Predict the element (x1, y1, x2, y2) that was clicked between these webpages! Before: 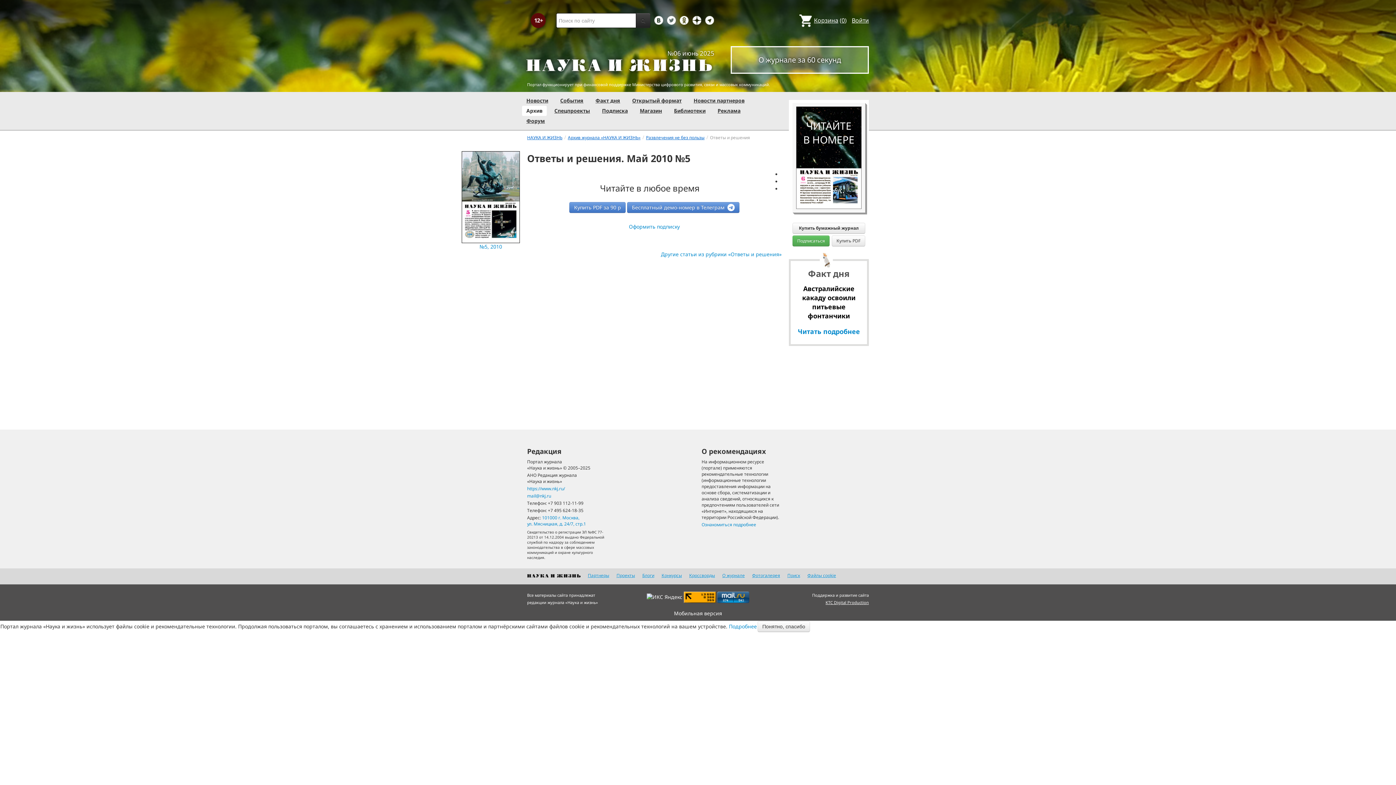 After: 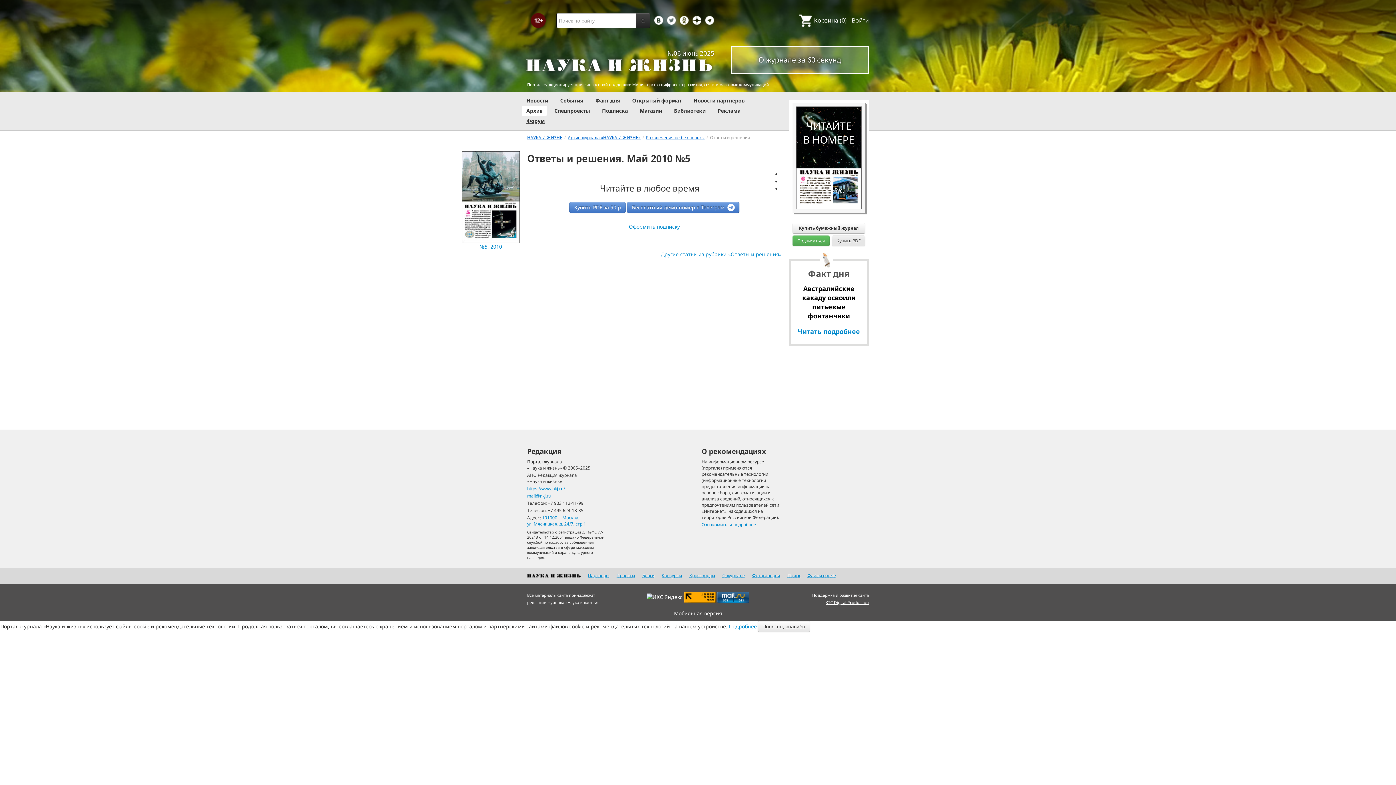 Action: bbox: (832, 235, 865, 246) label: Купить PDF